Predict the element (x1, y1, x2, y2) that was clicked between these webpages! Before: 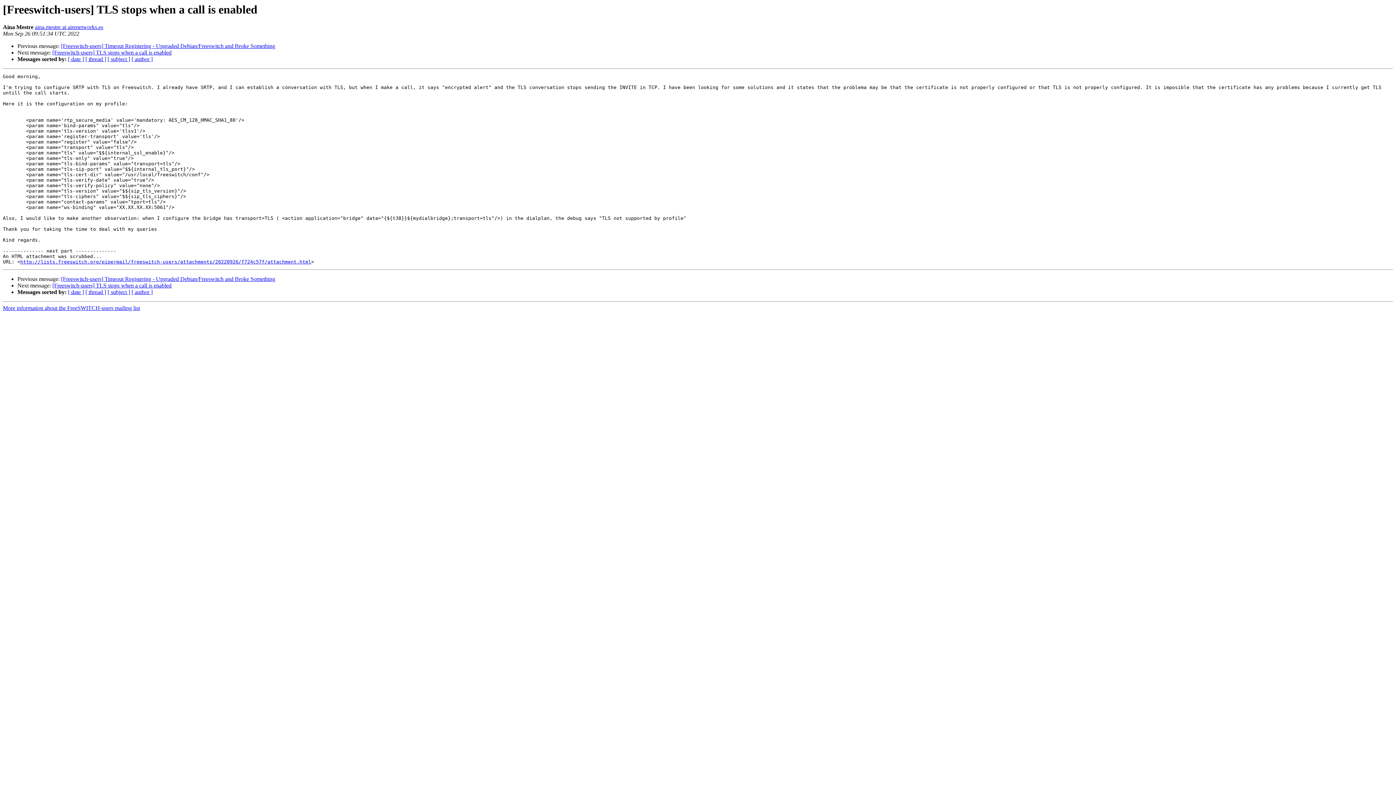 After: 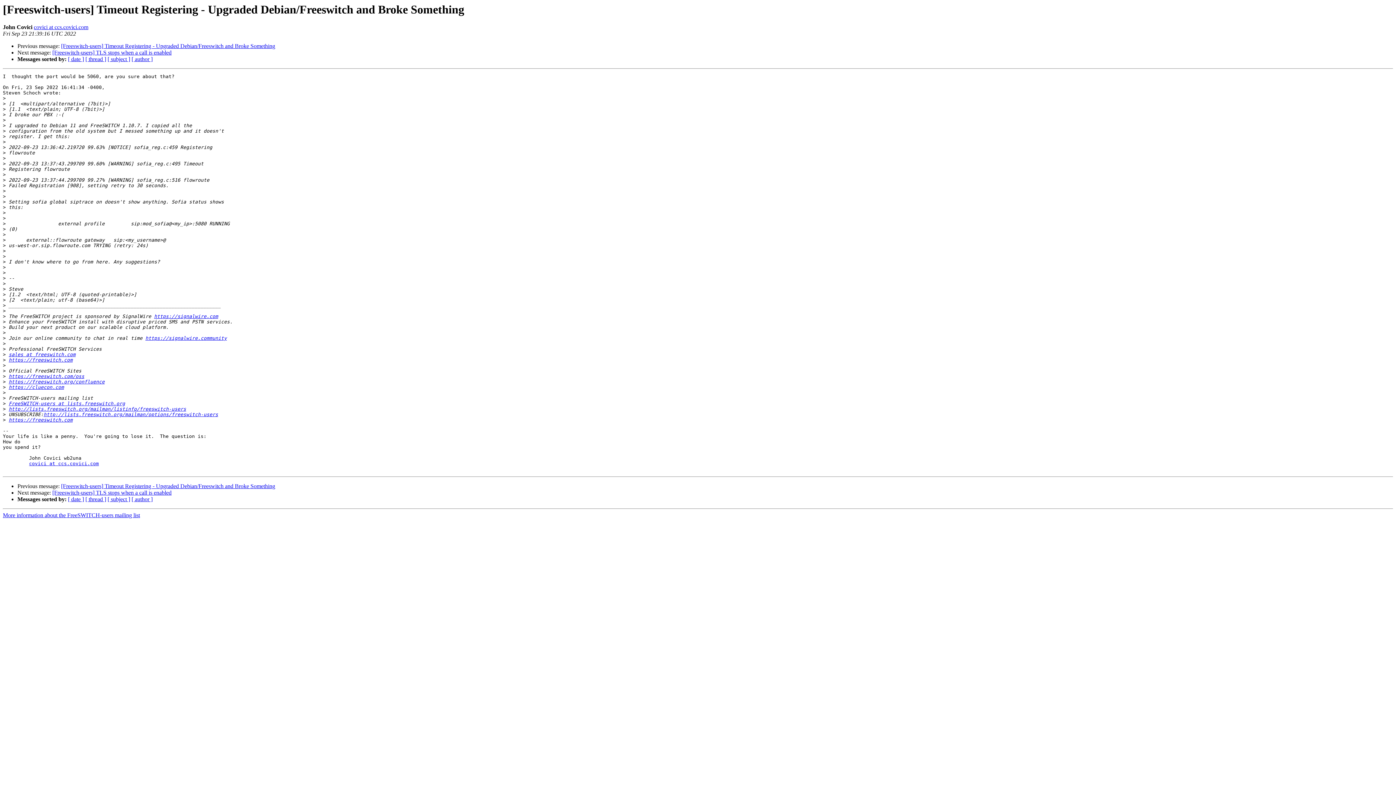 Action: label: [Freeswitch-users] Timeout Registering - Upgraded Debian/Freeswitch and Broke Something bbox: (61, 43, 275, 49)